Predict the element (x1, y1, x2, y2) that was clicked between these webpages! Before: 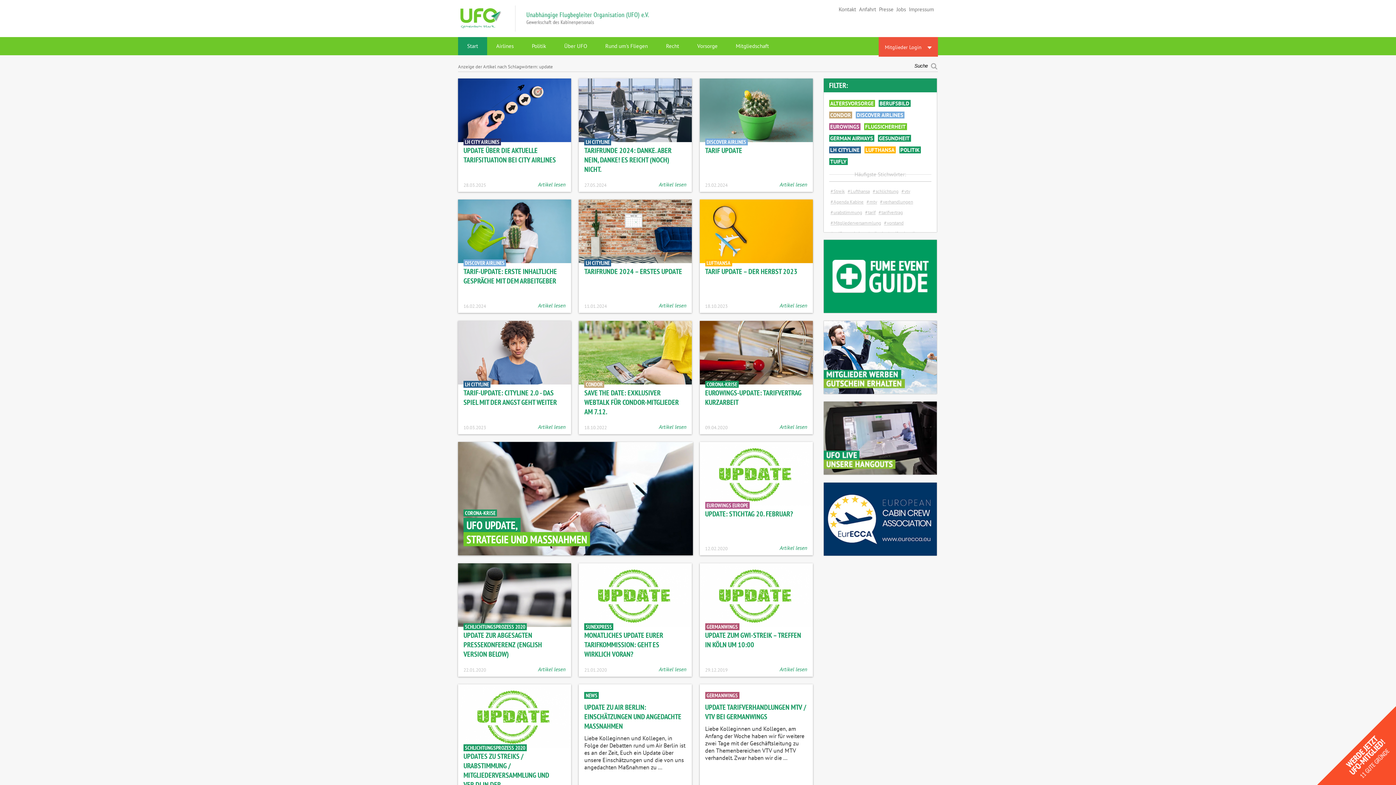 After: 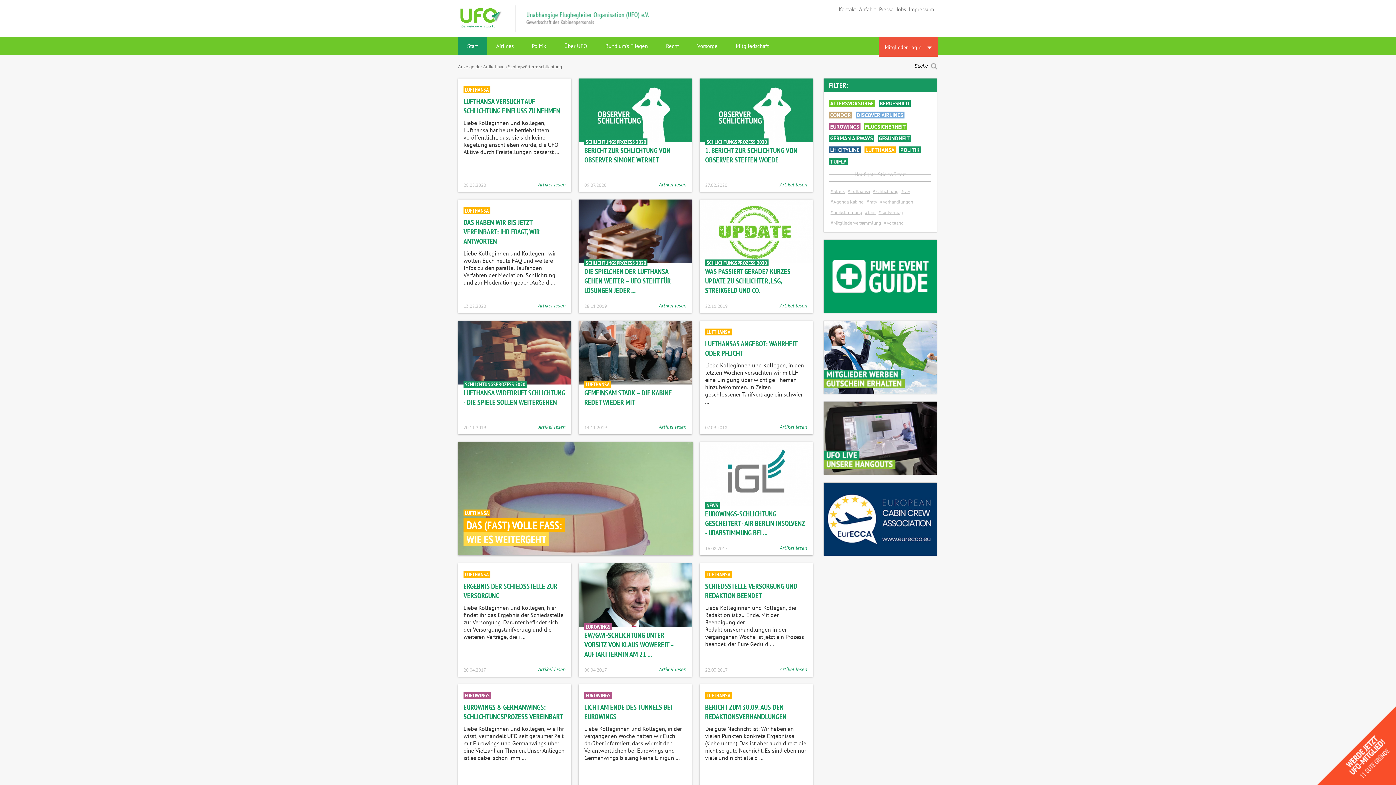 Action: label:  schlichtung bbox: (871, 186, 900, 196)